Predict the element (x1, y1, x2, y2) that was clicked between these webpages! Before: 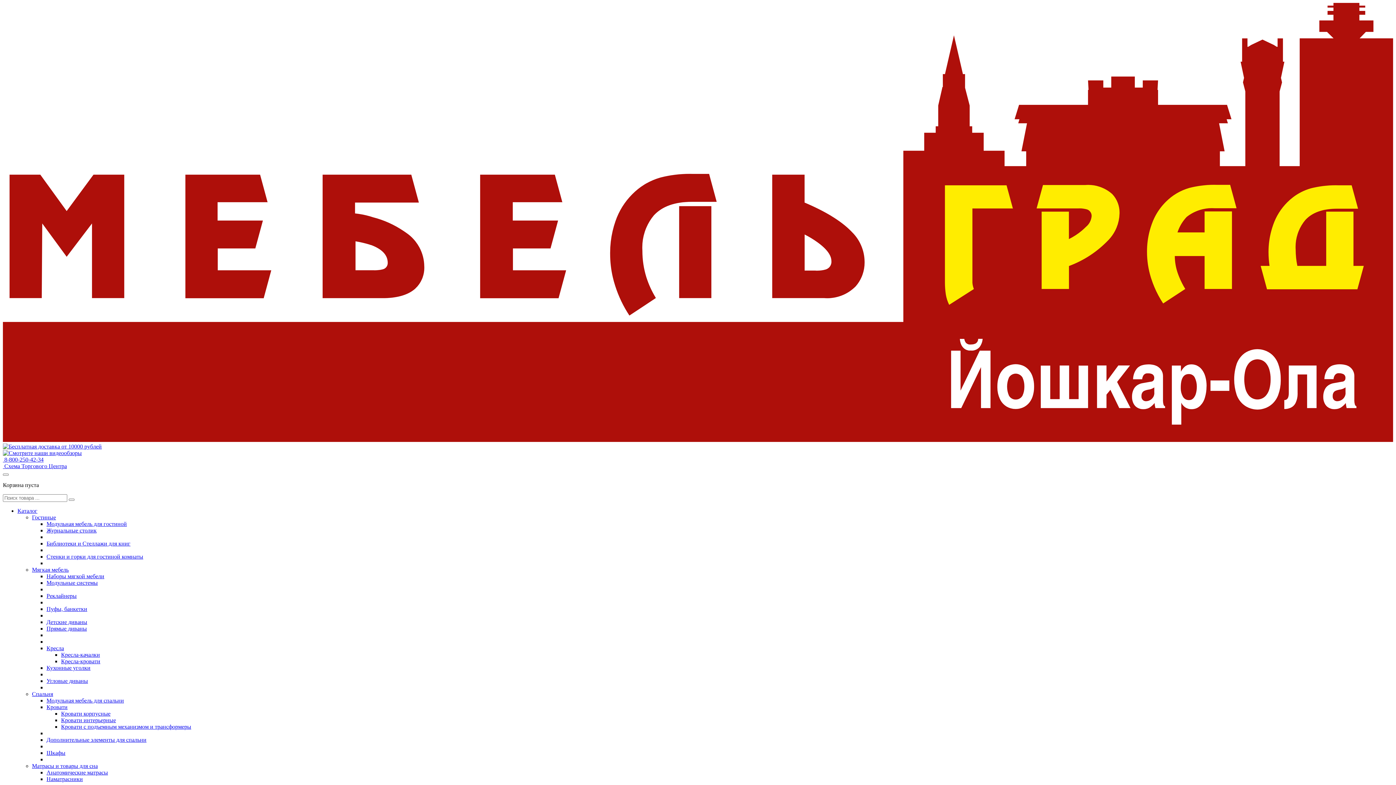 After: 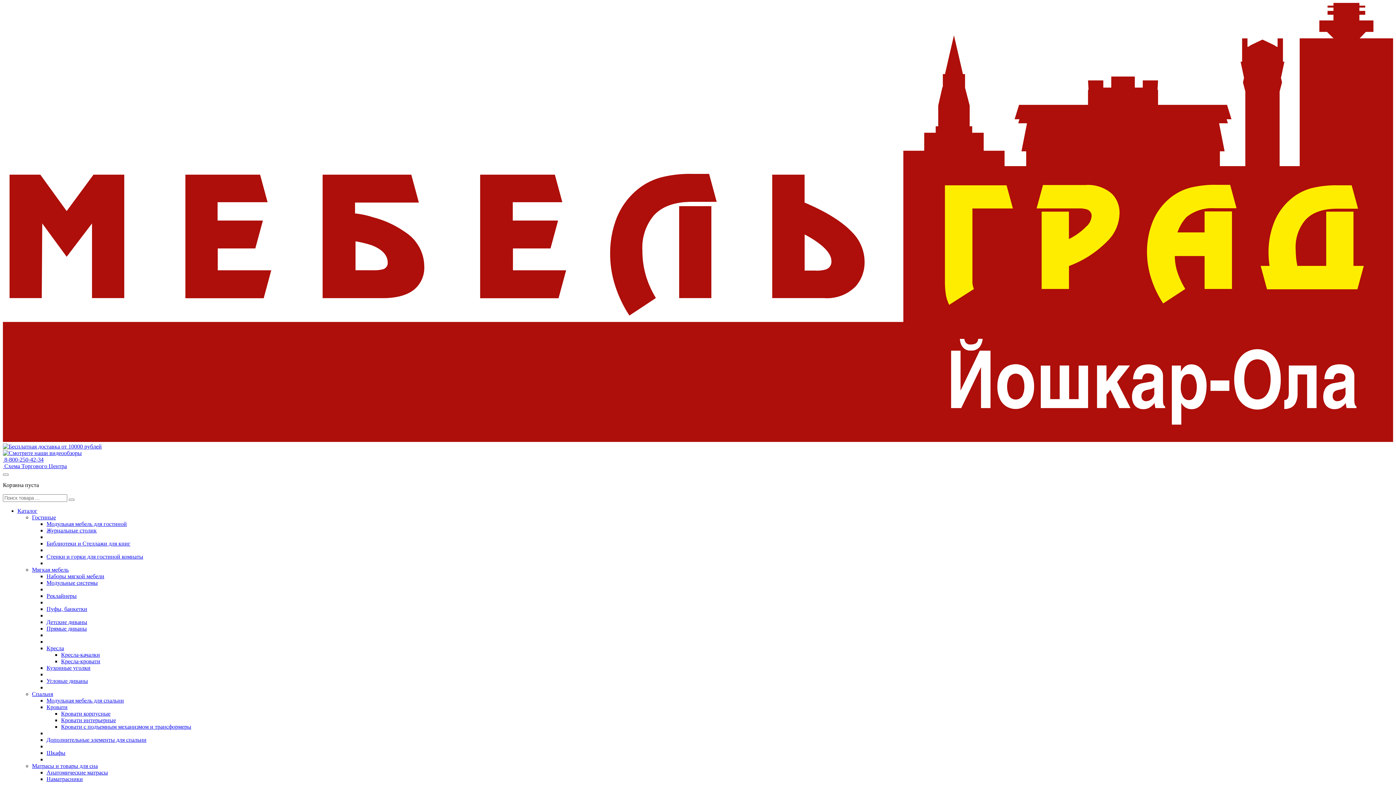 Action: label: Анатомические матрасы bbox: (46, 769, 108, 775)